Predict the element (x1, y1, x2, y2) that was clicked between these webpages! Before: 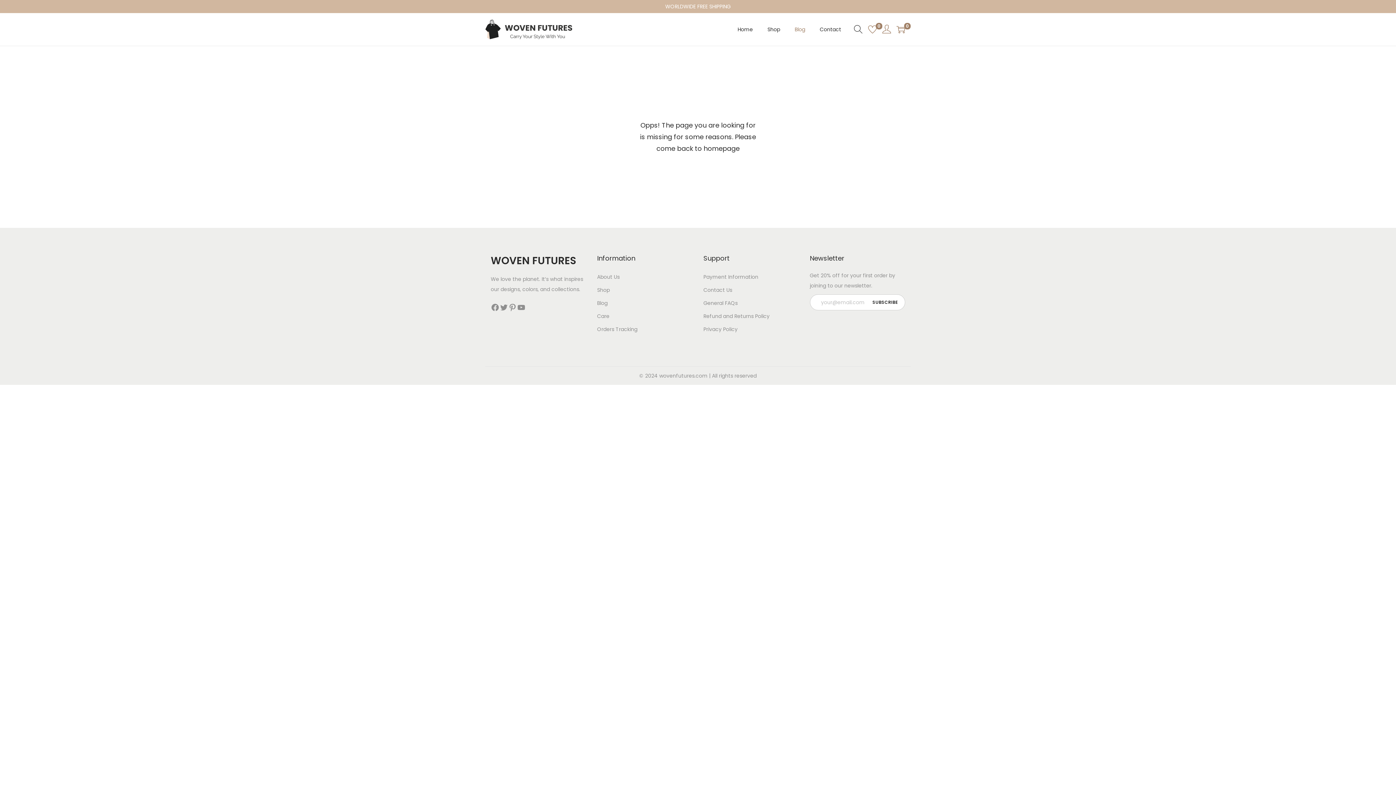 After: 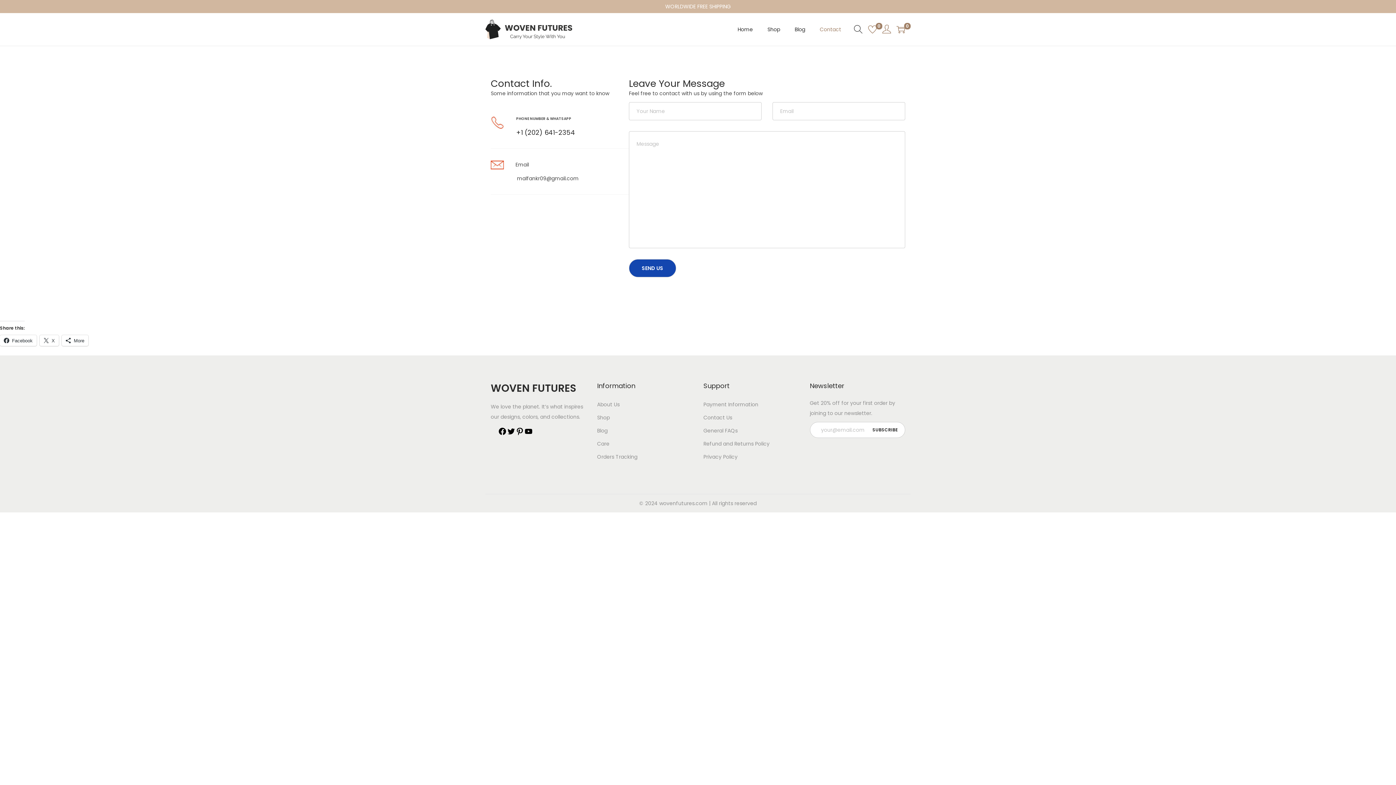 Action: label: Contact bbox: (820, 13, 841, 45)